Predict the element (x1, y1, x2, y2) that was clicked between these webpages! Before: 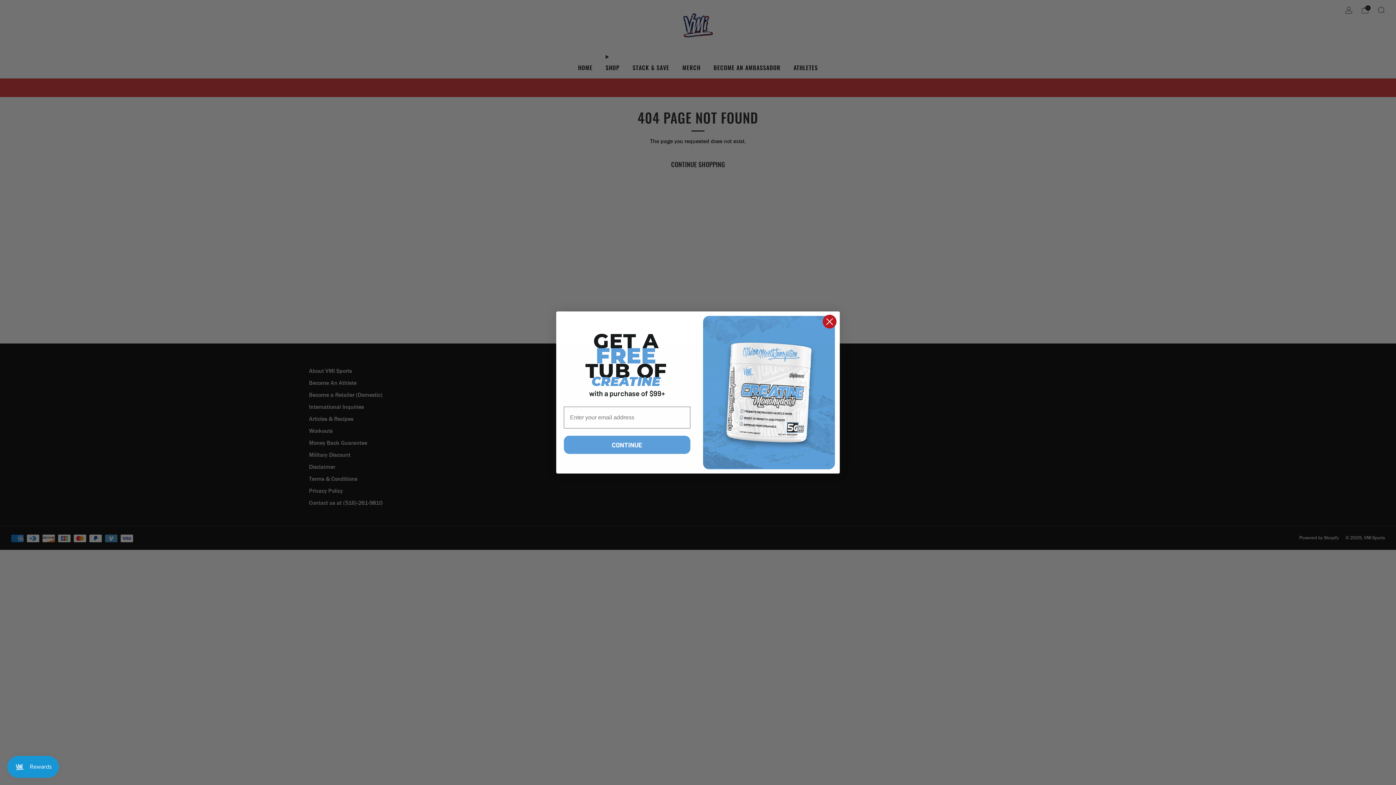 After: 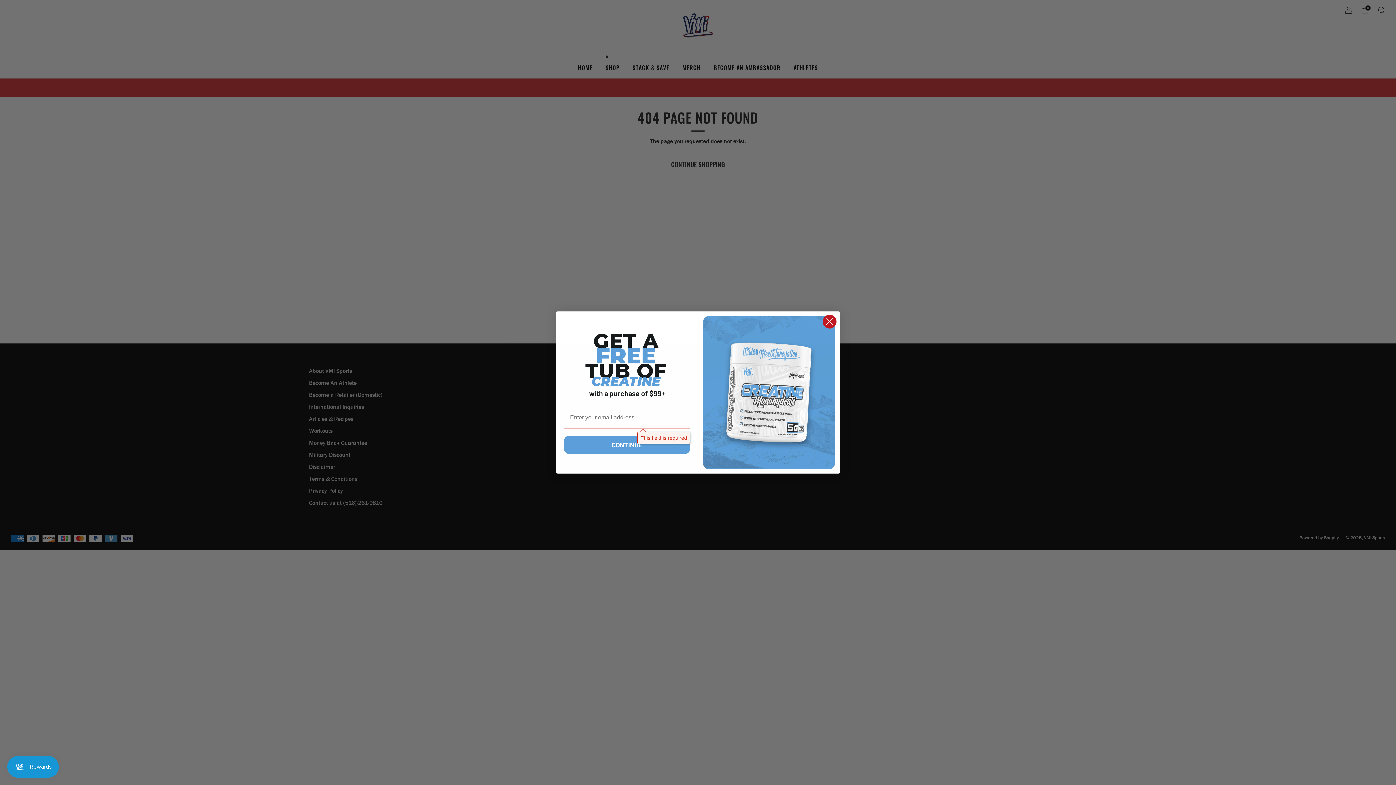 Action: bbox: (564, 436, 690, 454) label: CONTINUE